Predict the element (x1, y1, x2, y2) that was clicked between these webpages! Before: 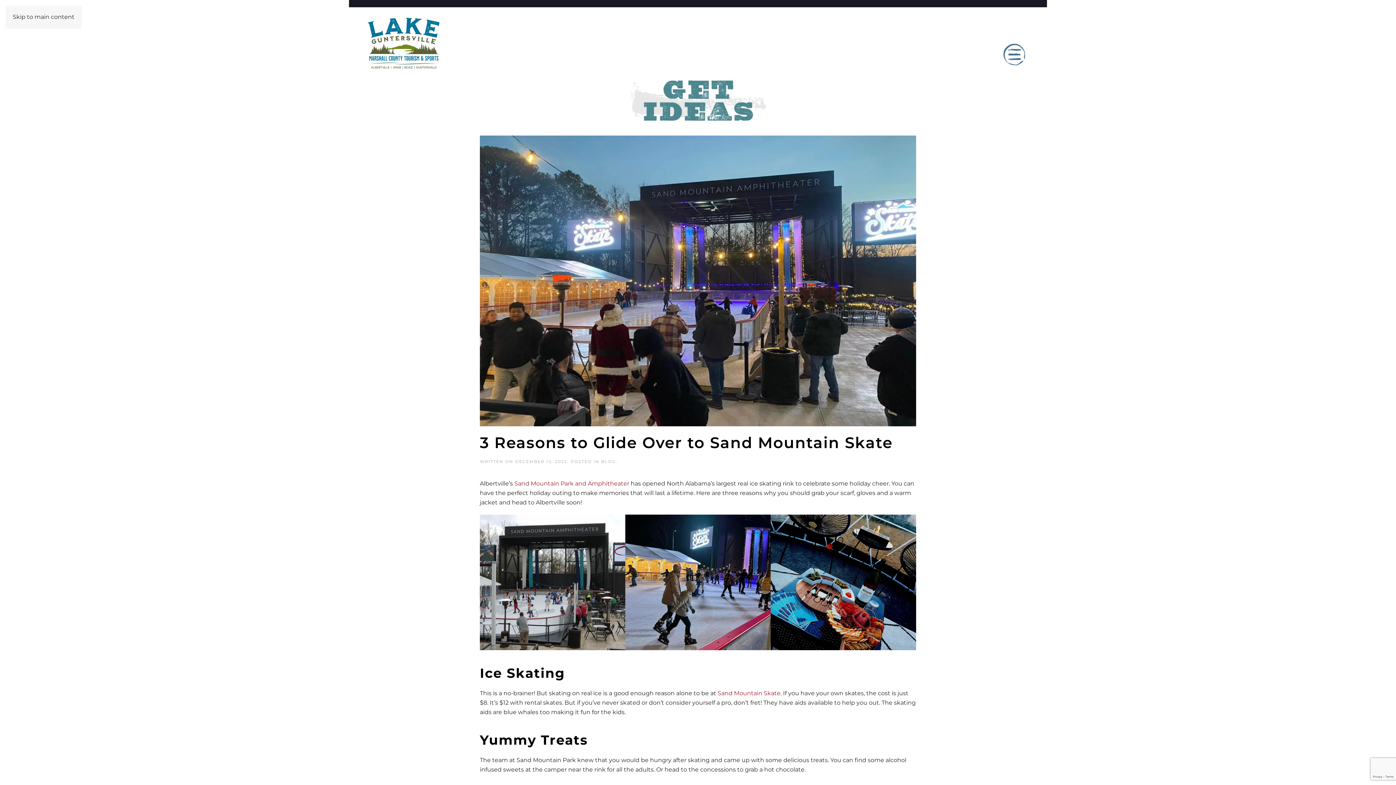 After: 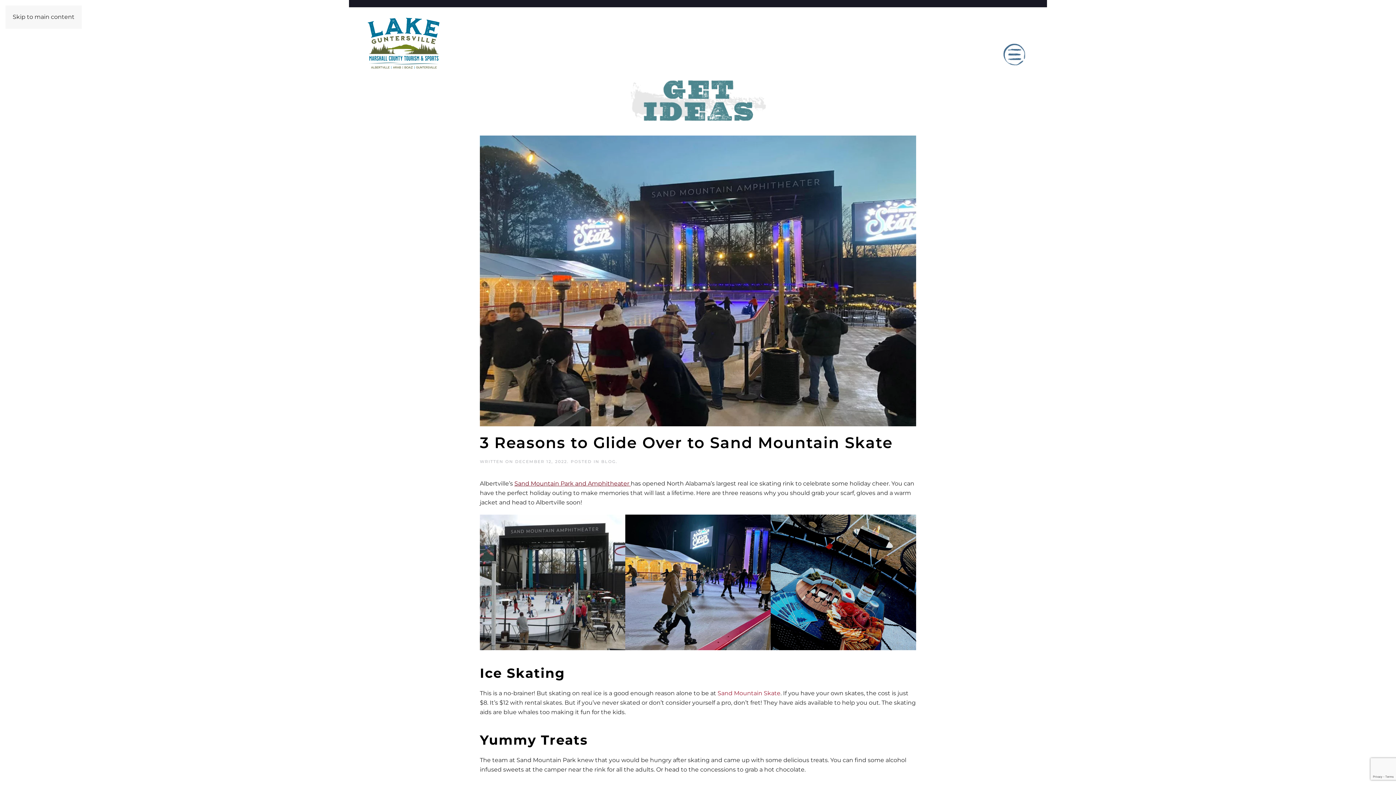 Action: bbox: (514, 480, 630, 487) label: Sand Mountain Park and Amphitheater 